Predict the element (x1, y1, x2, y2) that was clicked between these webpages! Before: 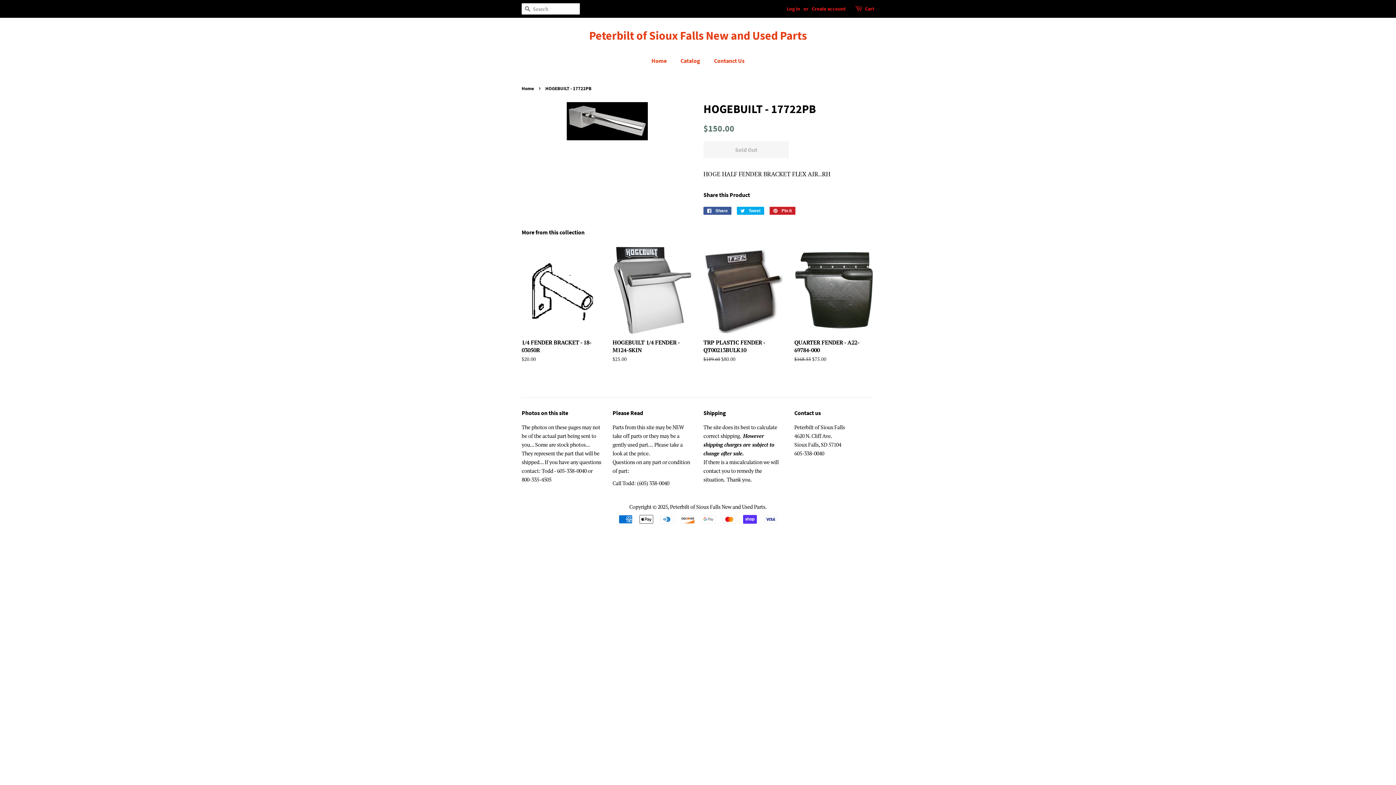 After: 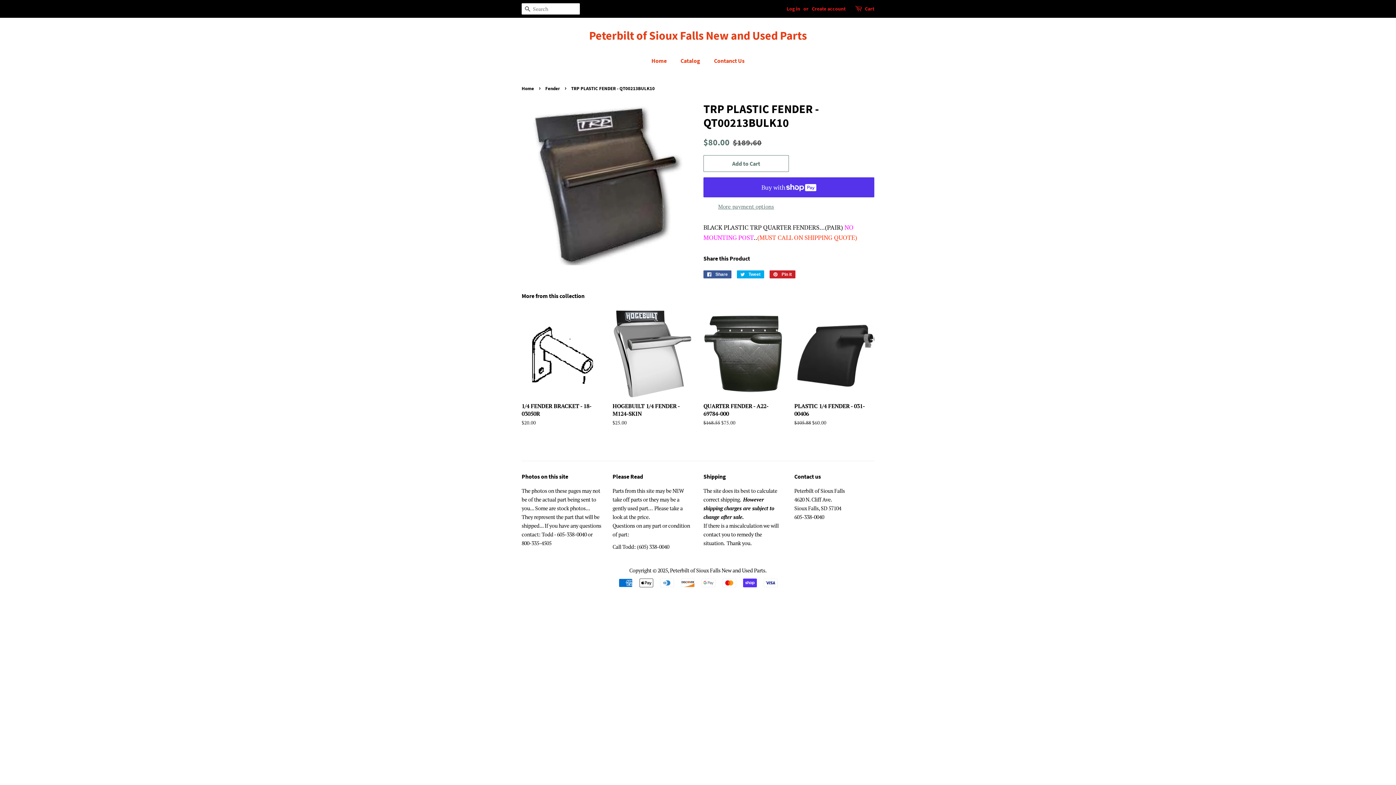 Action: bbox: (703, 245, 783, 375) label: TRP PLASTIC FENDER - QT00213BULK10

Regular price
$189.60 
Sale price
$80.00